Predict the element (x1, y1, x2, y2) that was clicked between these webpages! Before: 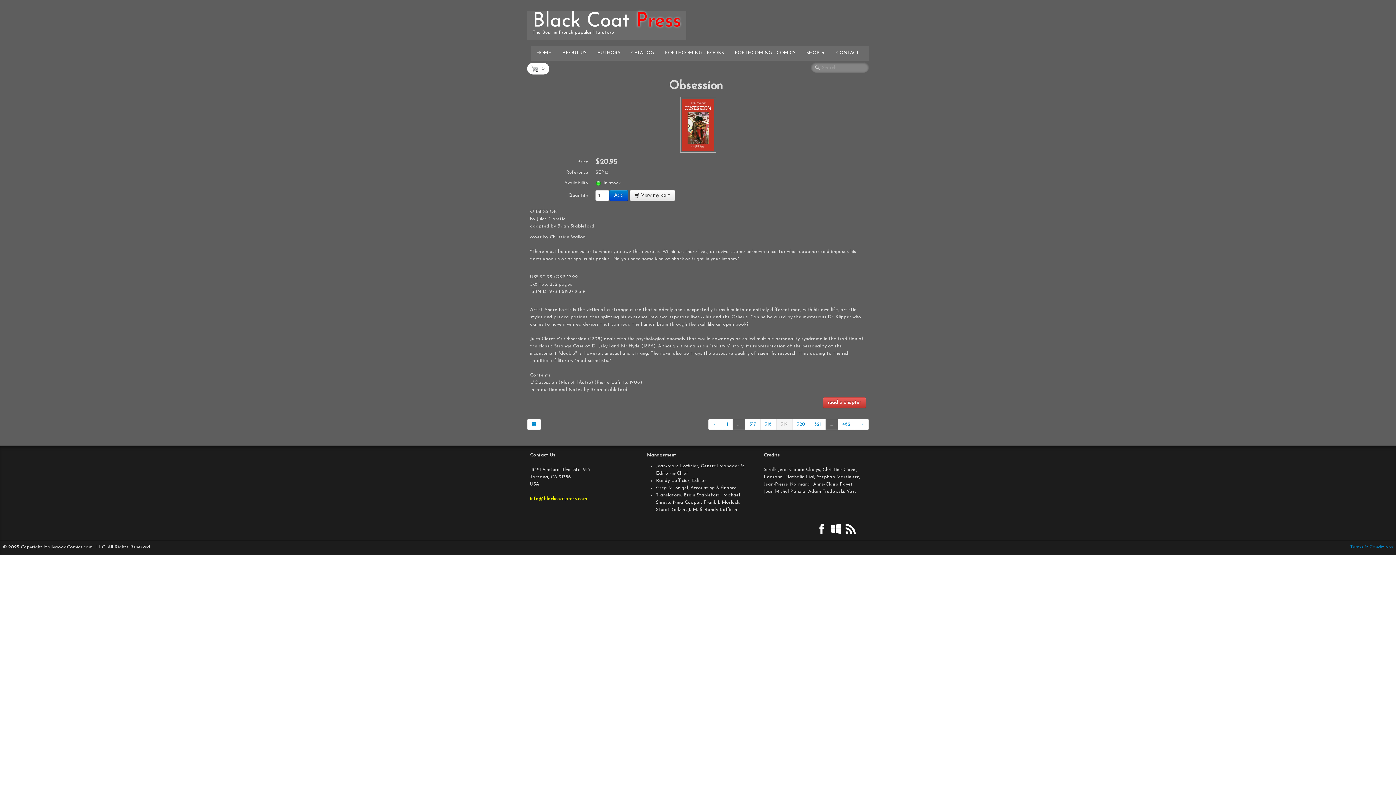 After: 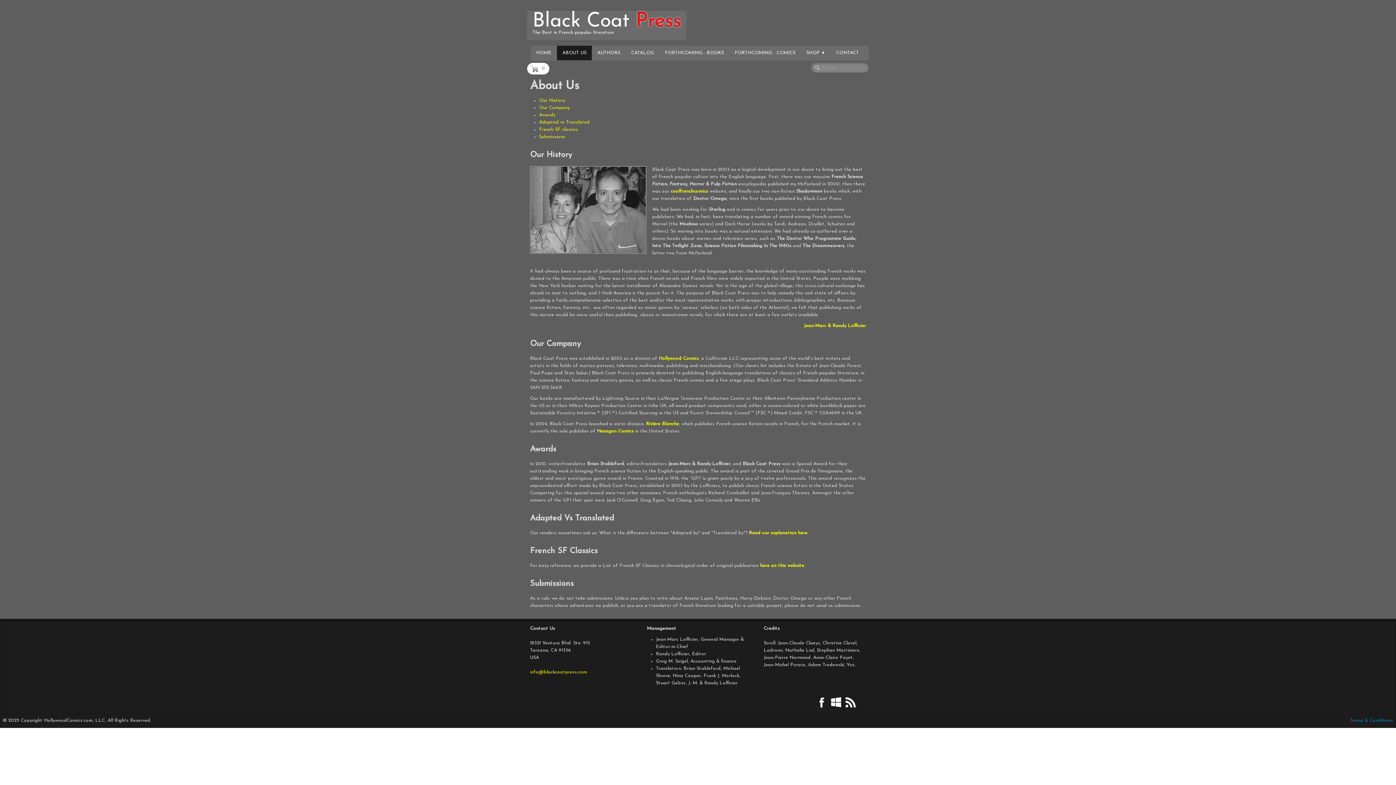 Action: bbox: (557, 45, 592, 60) label: ABOUT US